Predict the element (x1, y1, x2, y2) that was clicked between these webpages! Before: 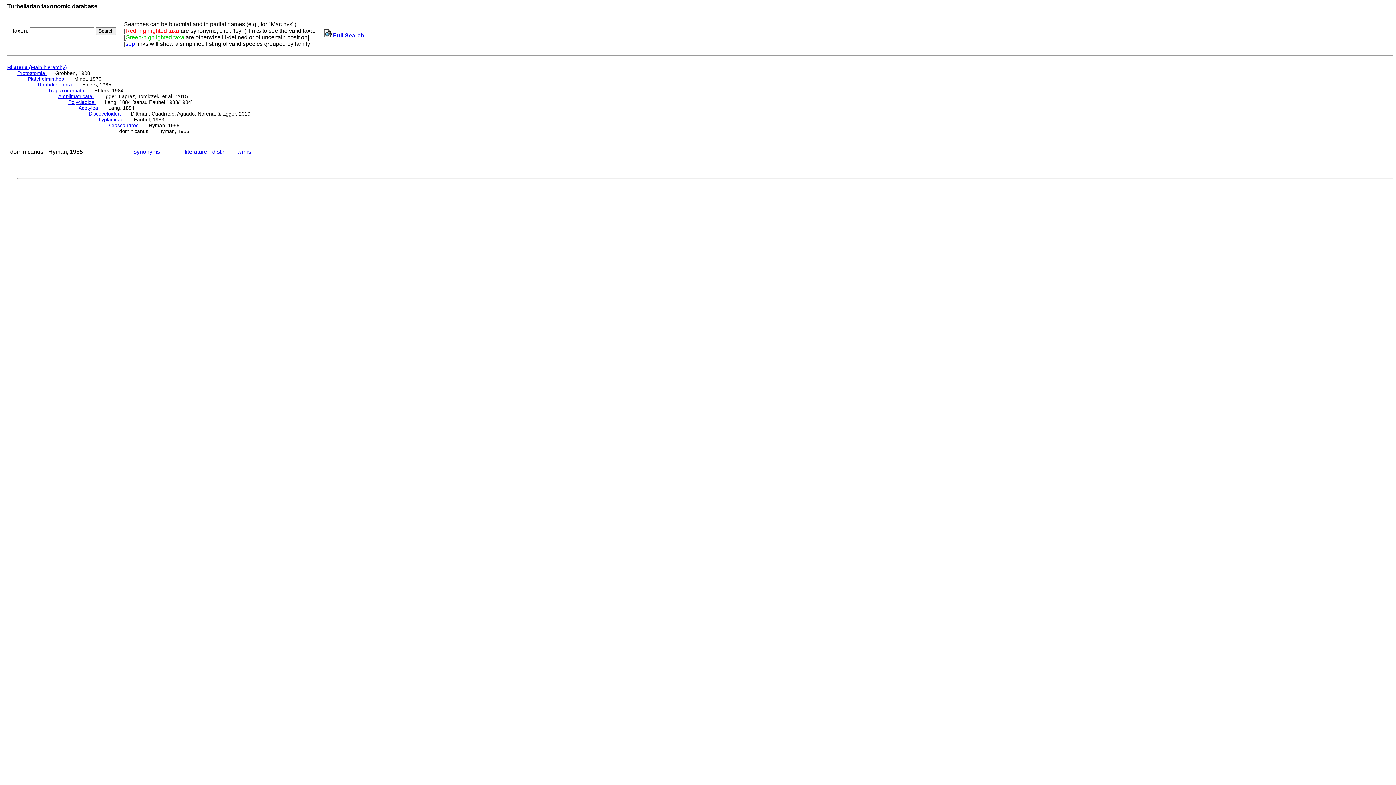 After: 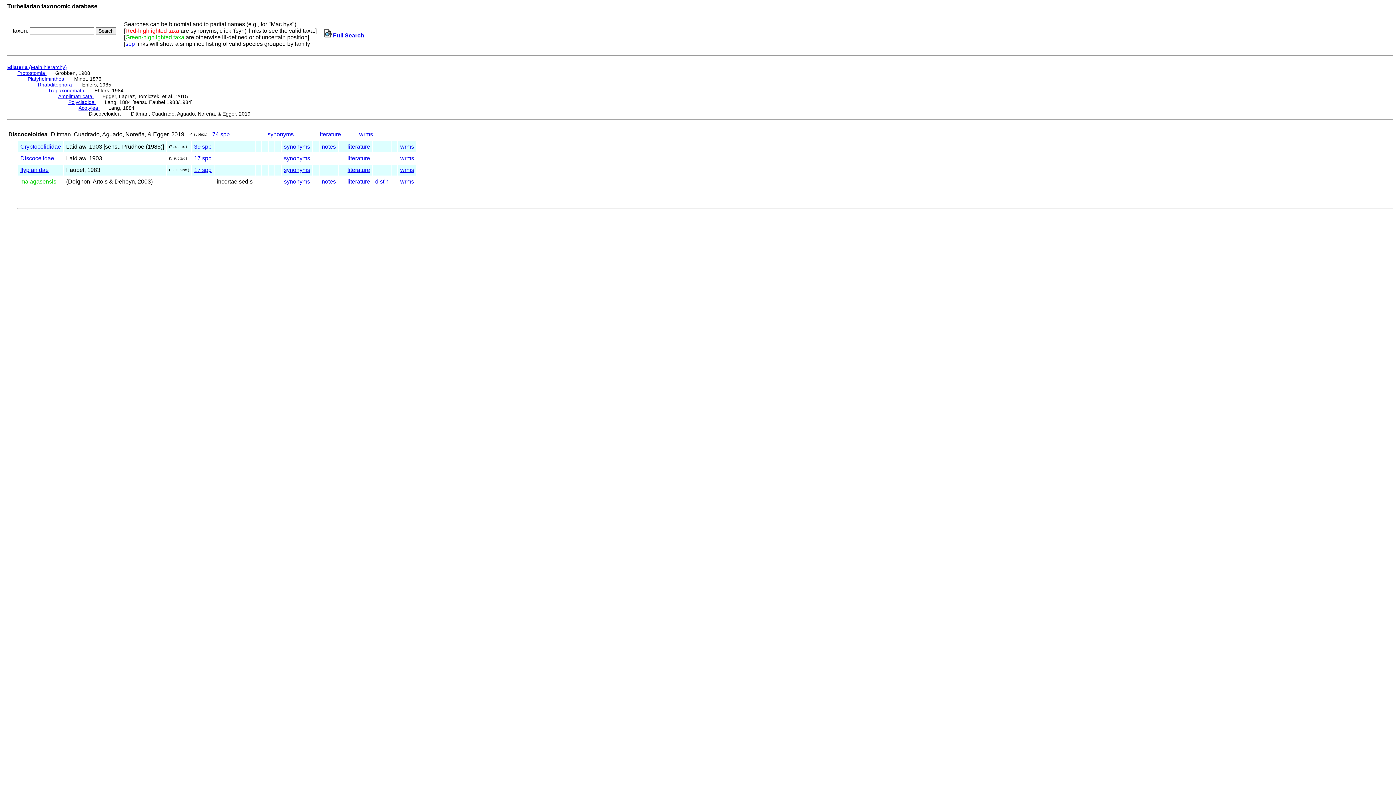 Action: label: Discoceloidea  bbox: (88, 111, 122, 116)